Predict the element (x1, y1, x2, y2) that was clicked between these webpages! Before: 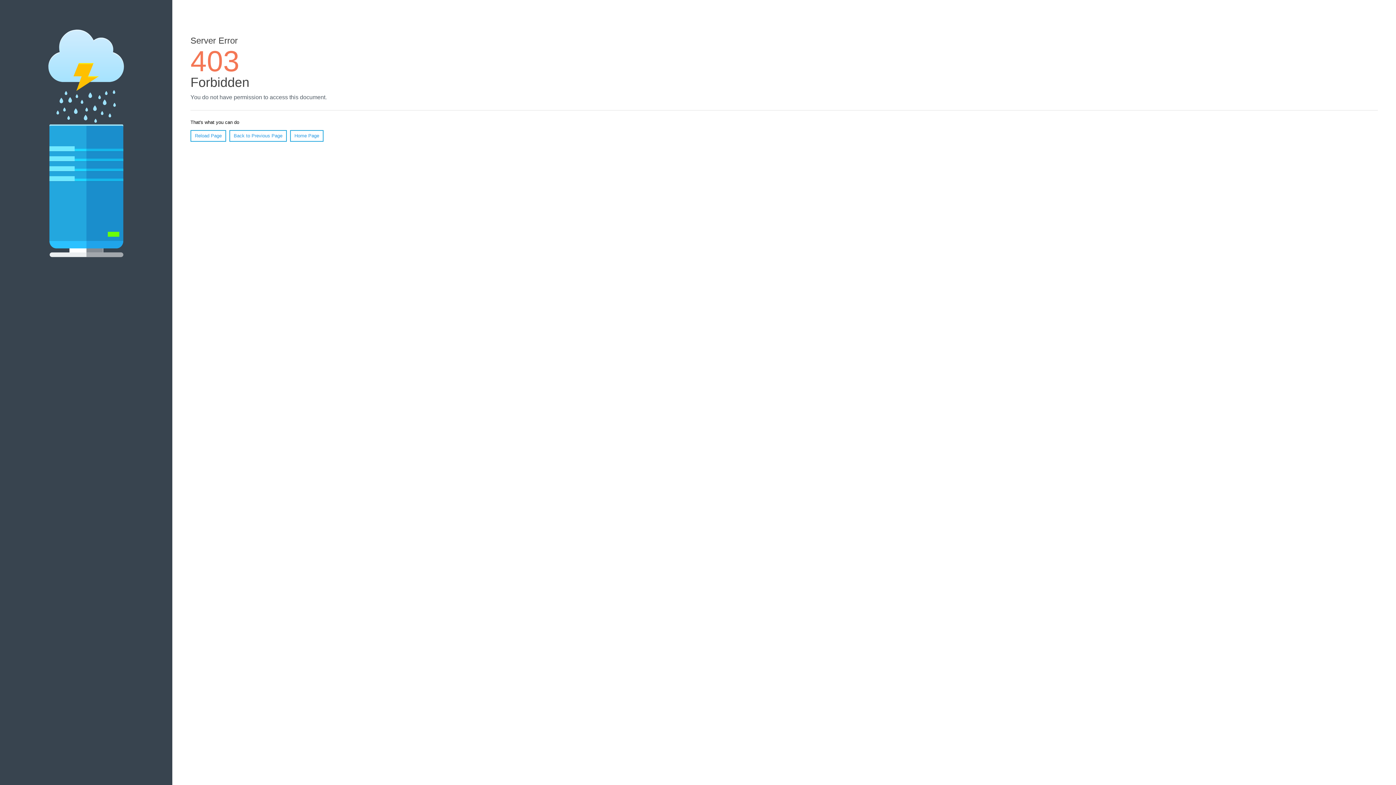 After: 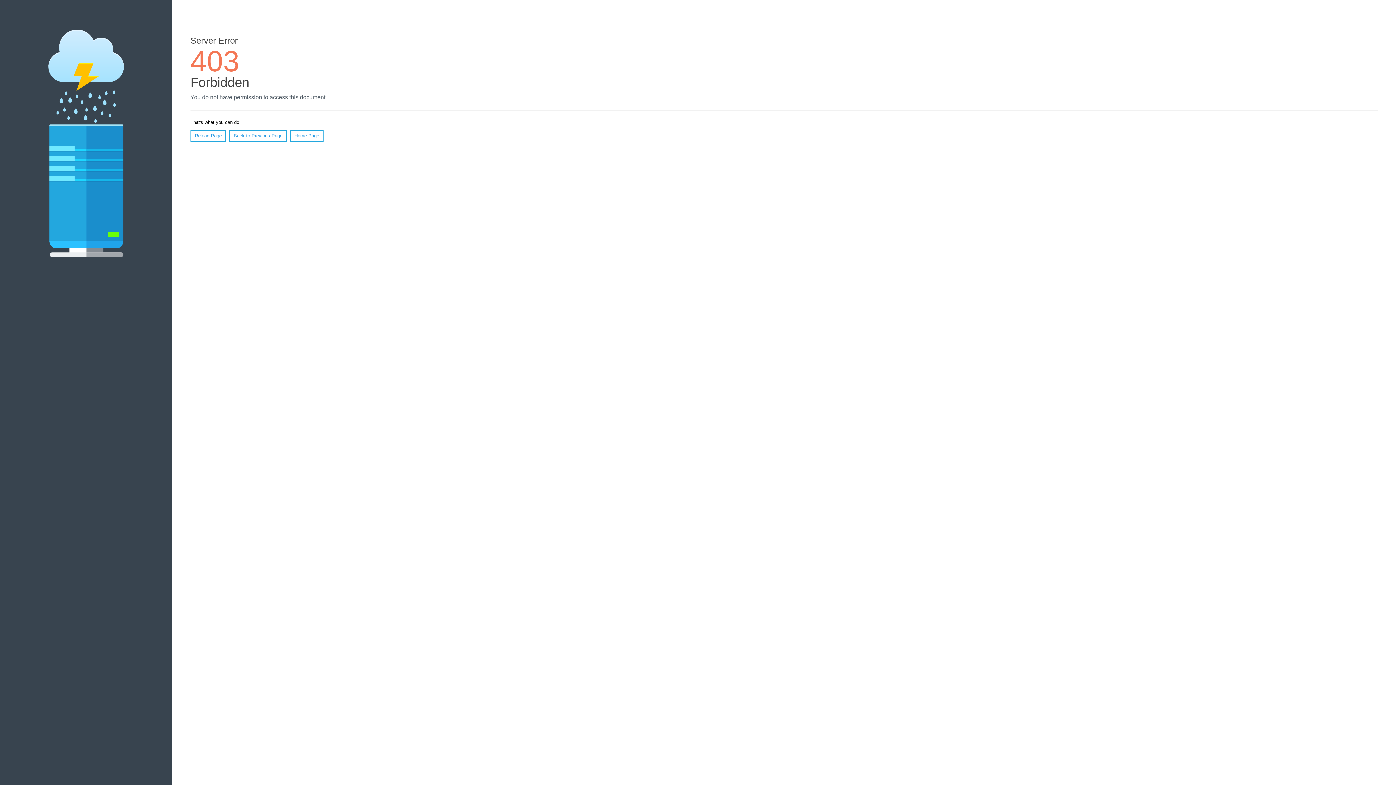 Action: label: Reload Page bbox: (190, 130, 226, 141)